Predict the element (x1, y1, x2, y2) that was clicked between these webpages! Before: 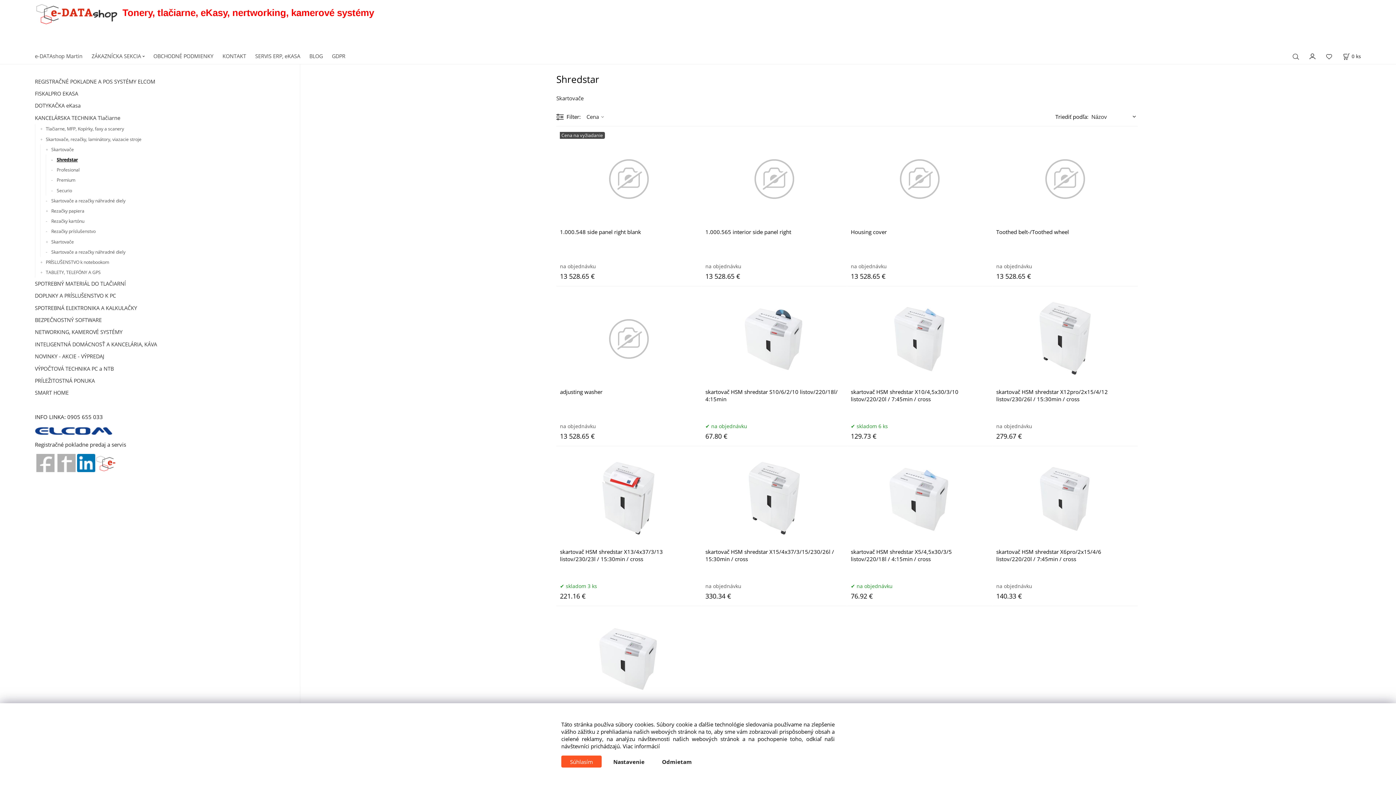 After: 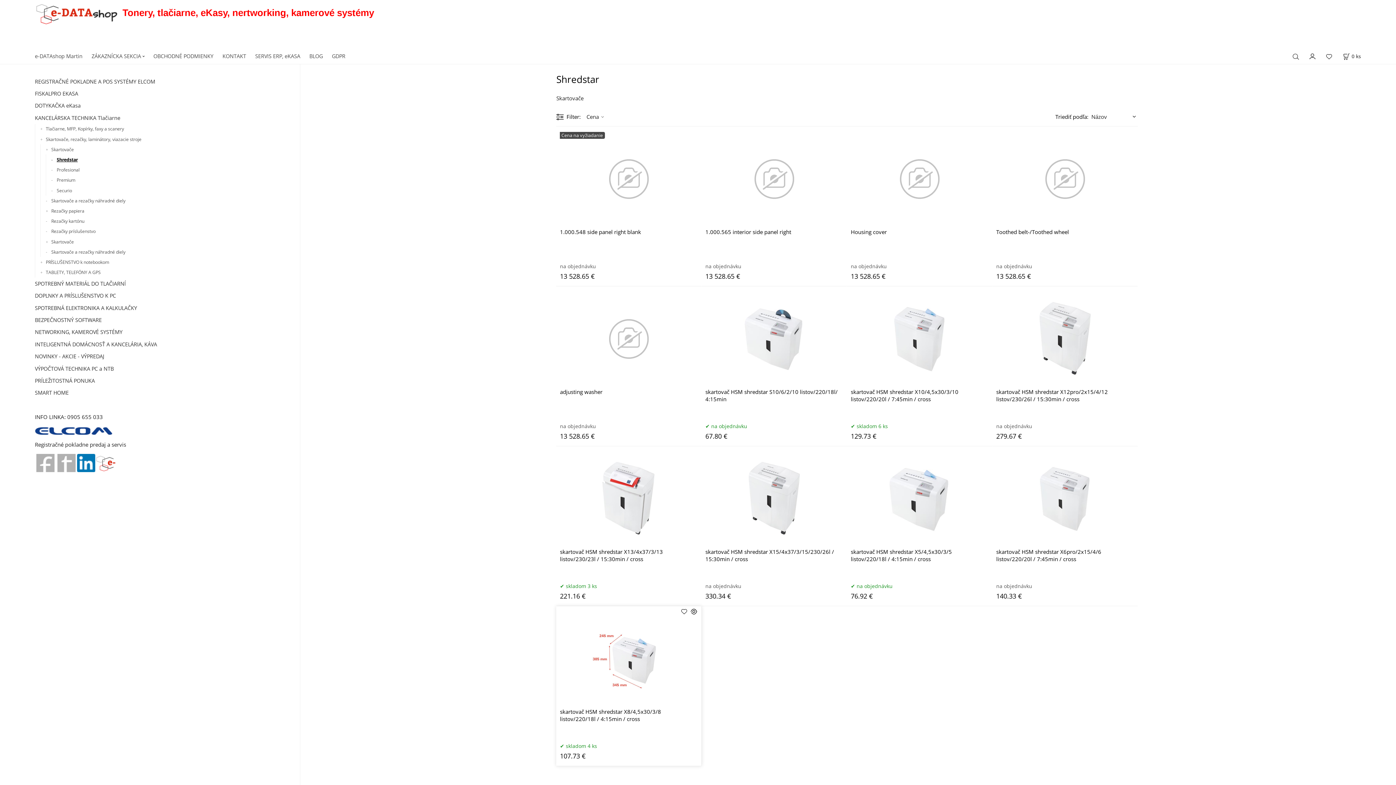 Action: label: Odmietam bbox: (653, 756, 700, 768)